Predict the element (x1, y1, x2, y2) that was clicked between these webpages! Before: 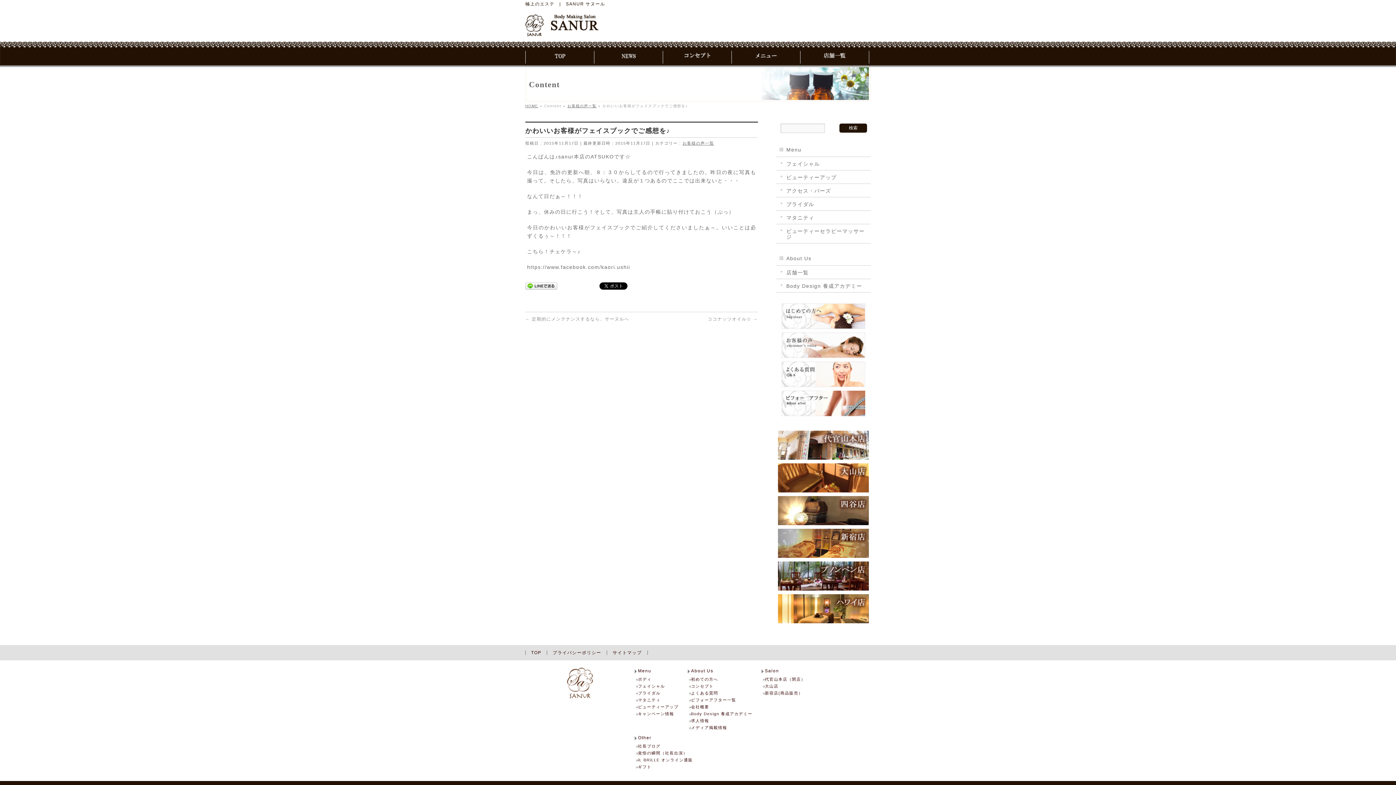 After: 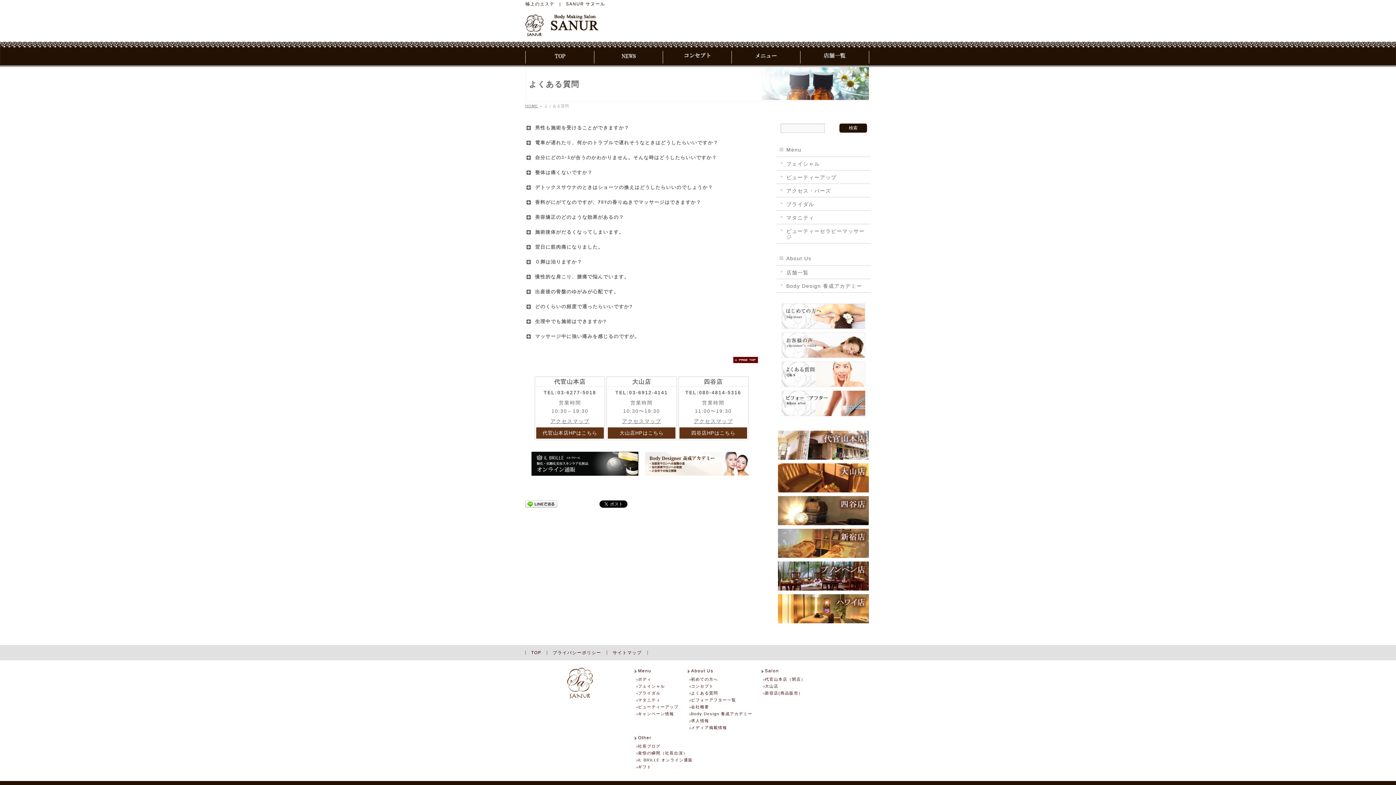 Action: bbox: (781, 384, 865, 389)